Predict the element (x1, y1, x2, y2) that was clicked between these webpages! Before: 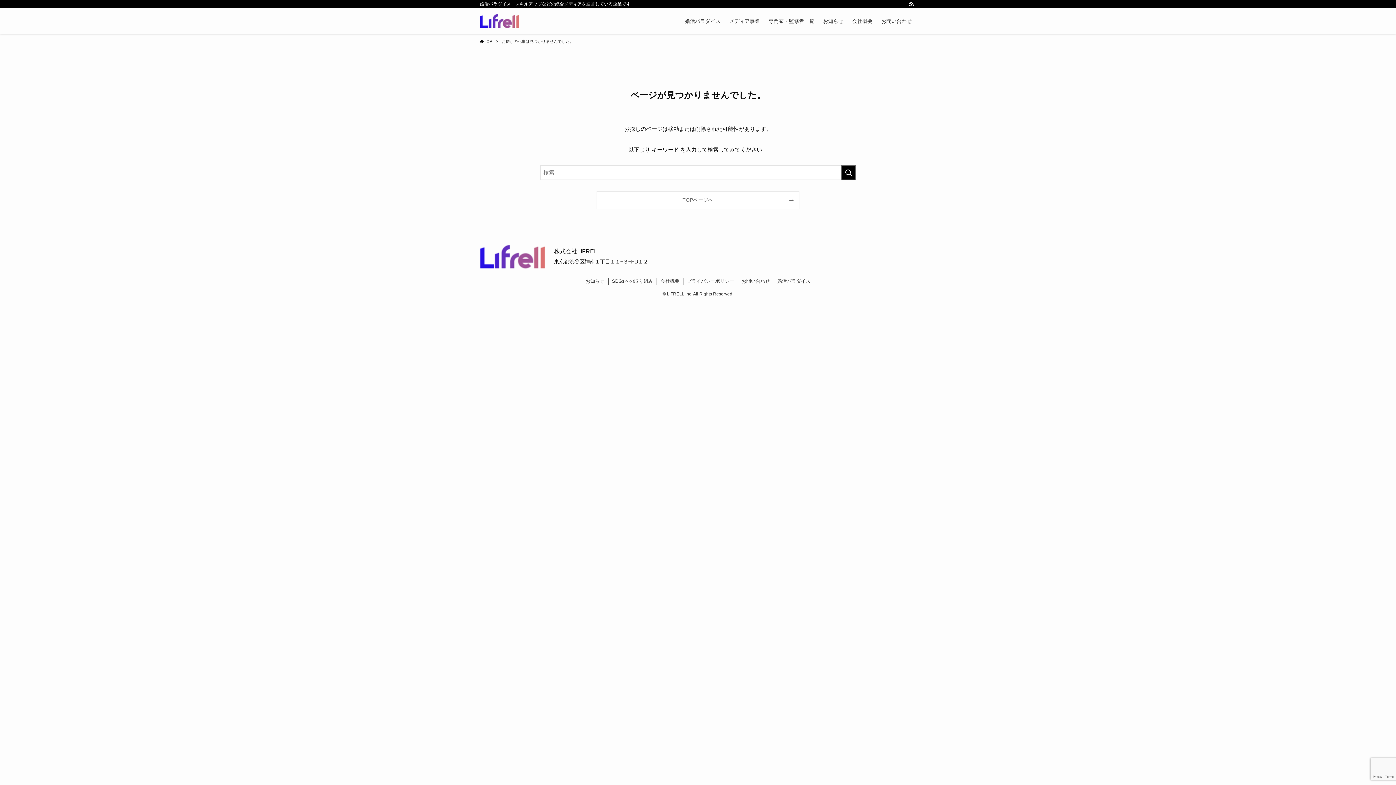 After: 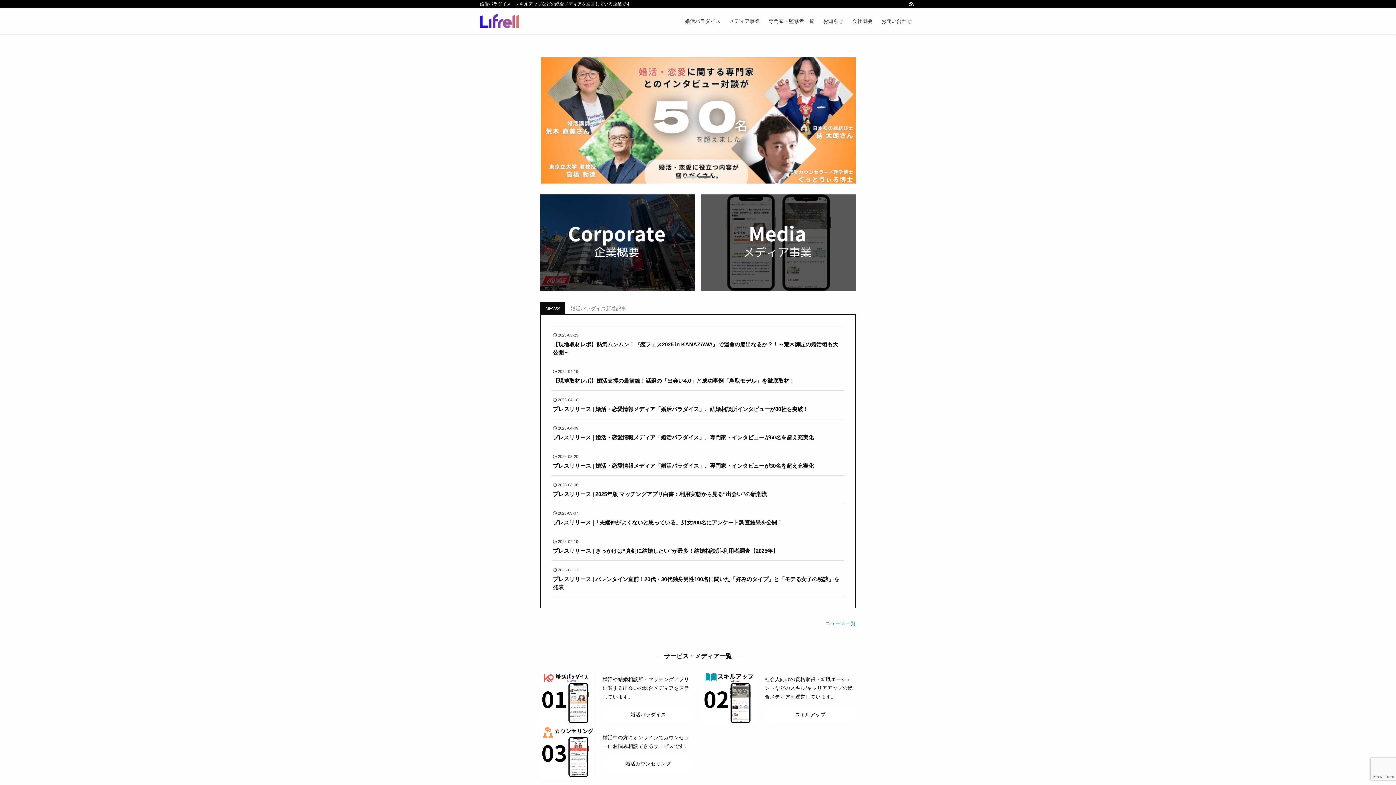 Action: label: TOPページへ bbox: (597, 191, 799, 209)